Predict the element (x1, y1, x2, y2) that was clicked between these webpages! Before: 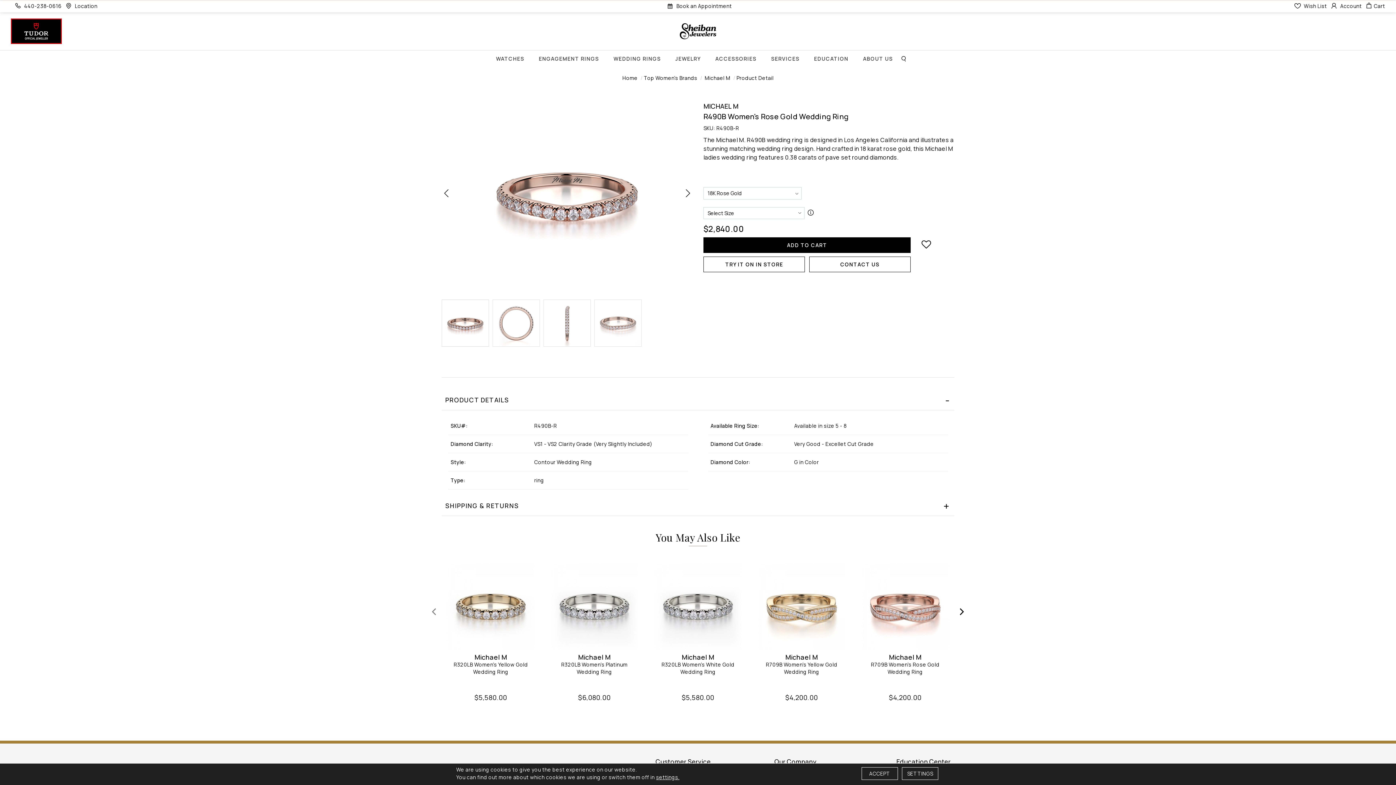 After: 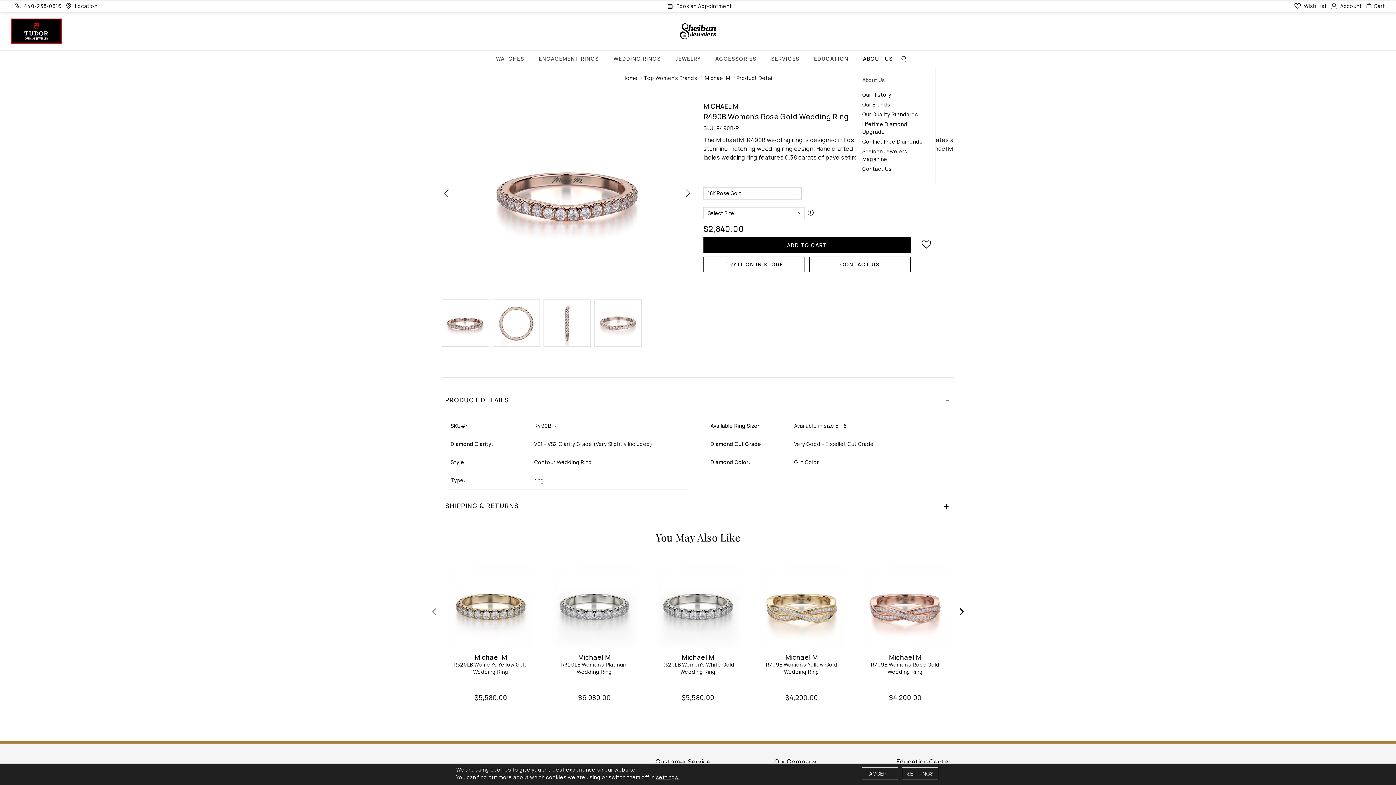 Action: bbox: (855, 50, 900, 66) label: ABOUT US